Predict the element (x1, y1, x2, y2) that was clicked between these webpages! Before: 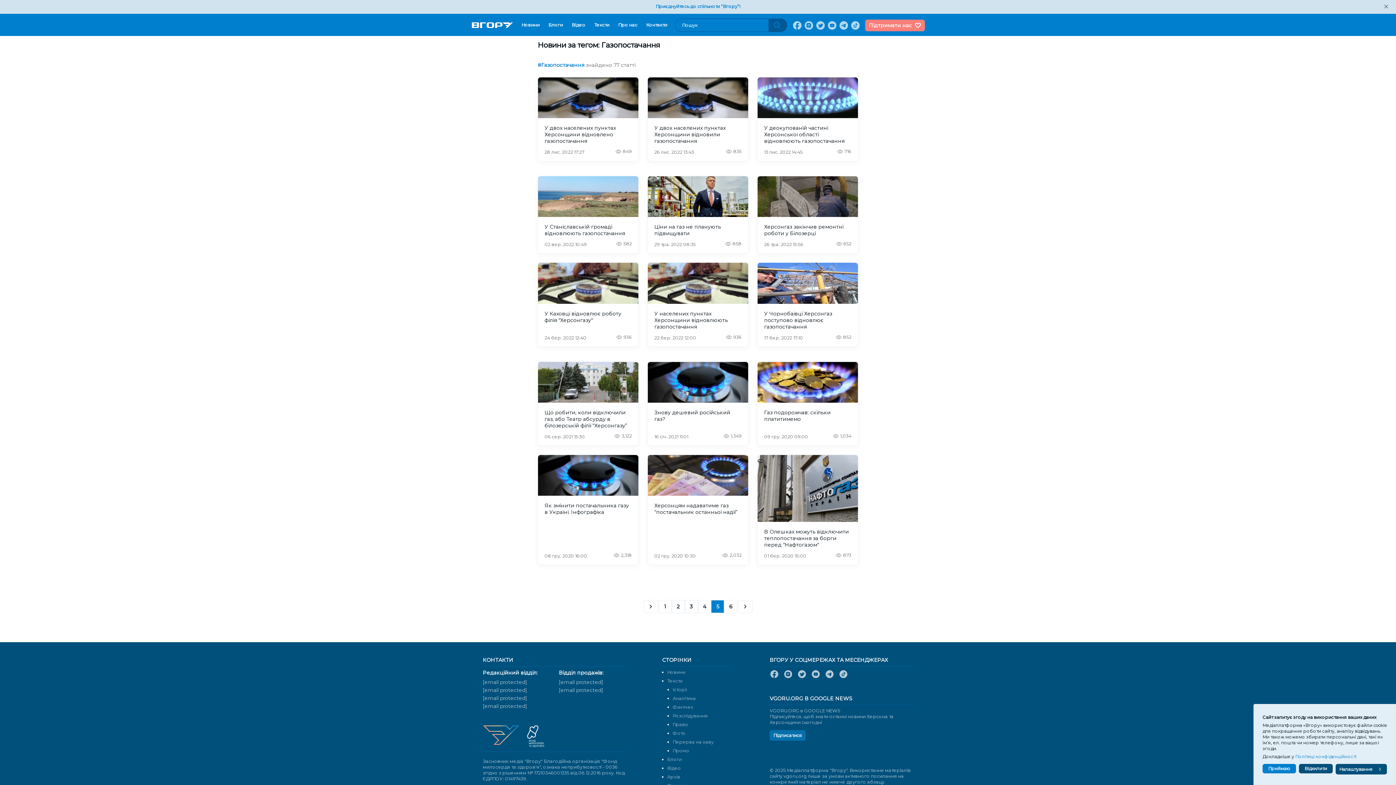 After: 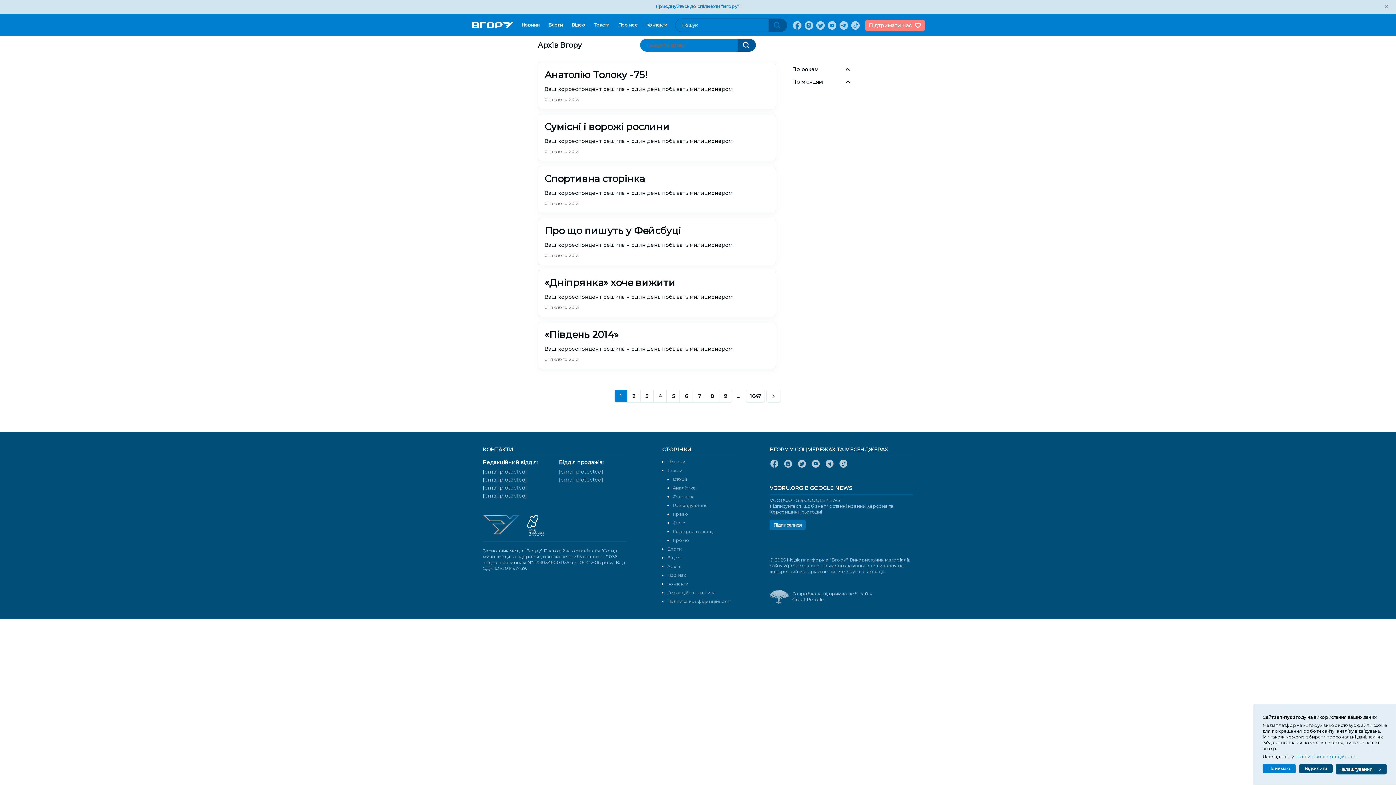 Action: label: Архів bbox: (659, 774, 734, 780)